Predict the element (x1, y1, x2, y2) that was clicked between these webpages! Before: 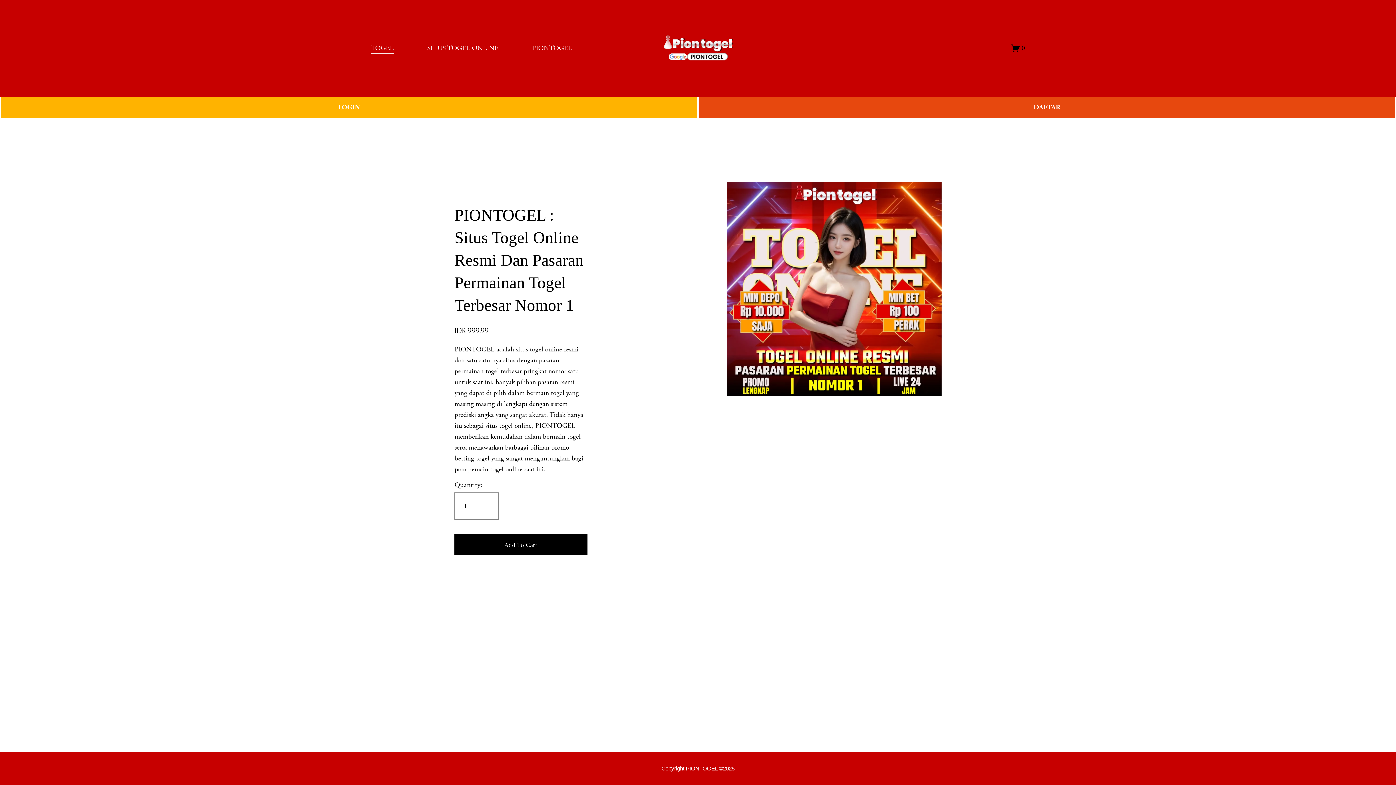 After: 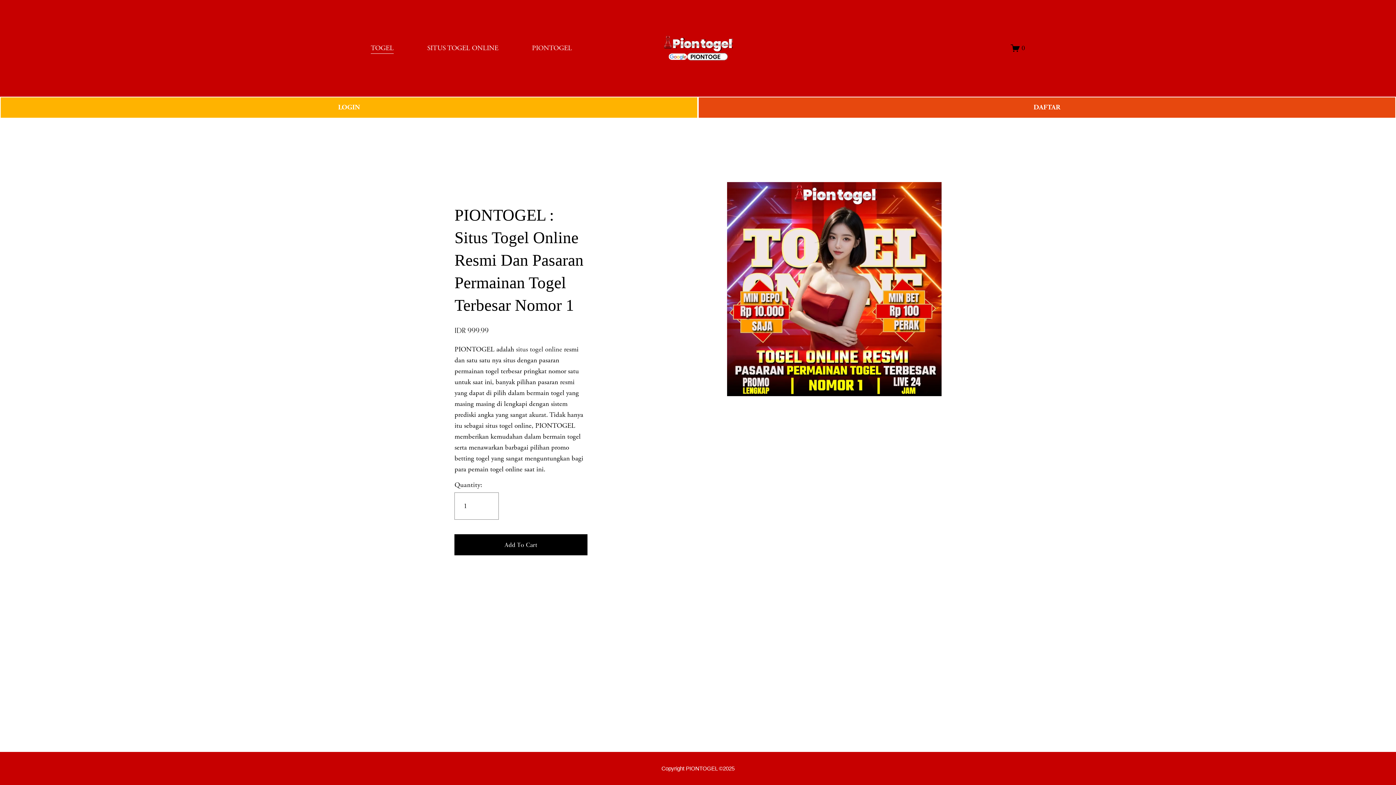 Action: bbox: (661, 765, 734, 772) label: Copyright PIONTOGEL ©2025